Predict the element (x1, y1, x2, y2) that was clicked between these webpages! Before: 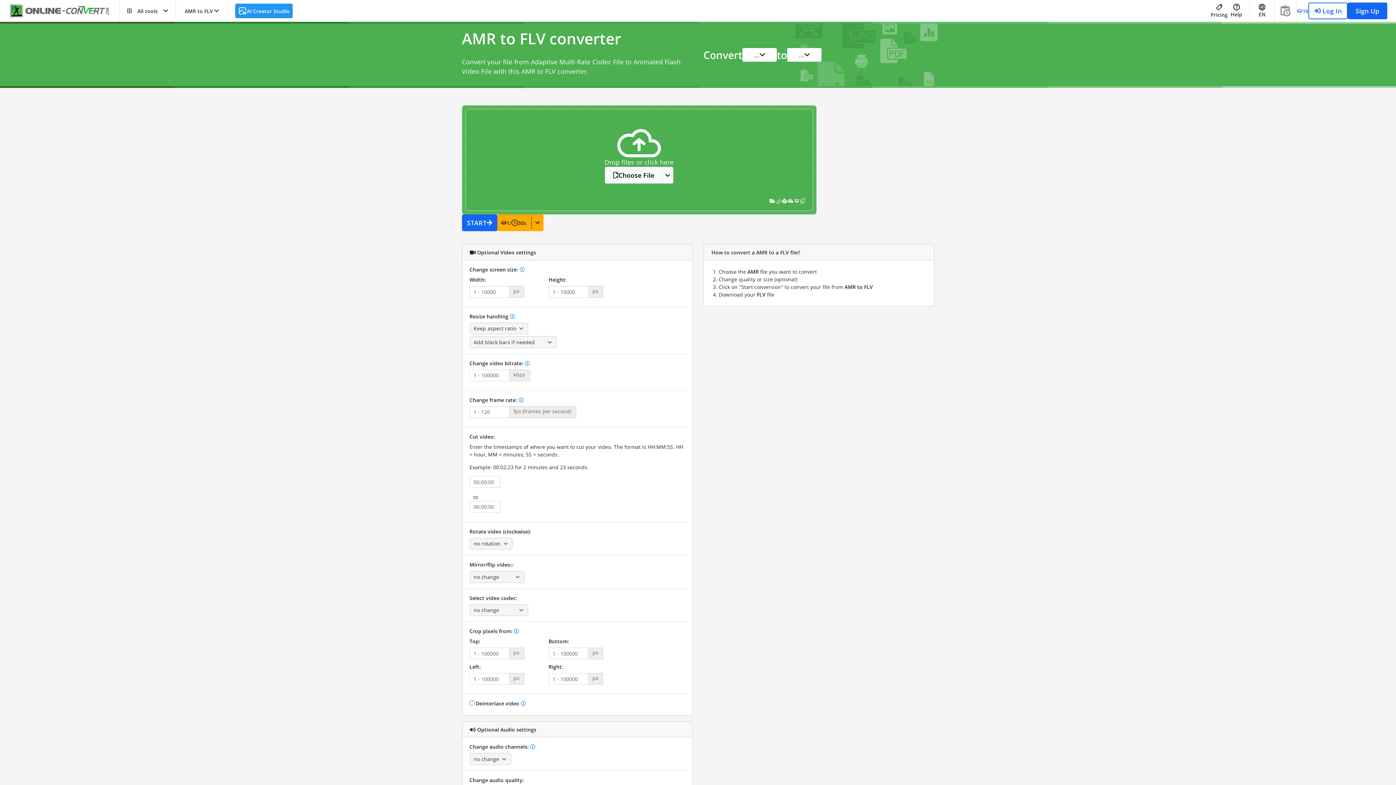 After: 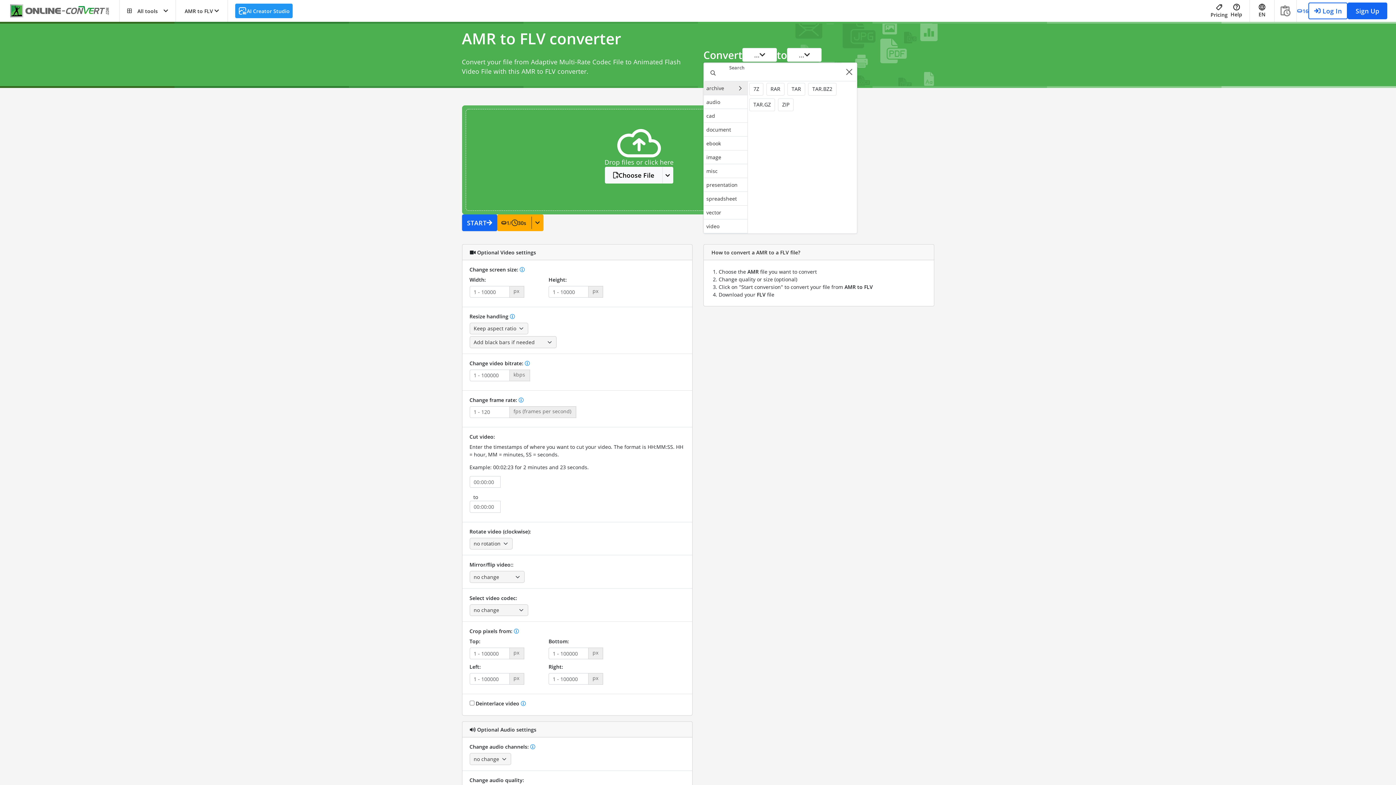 Action: bbox: (742, 47, 777, 61) label: ...